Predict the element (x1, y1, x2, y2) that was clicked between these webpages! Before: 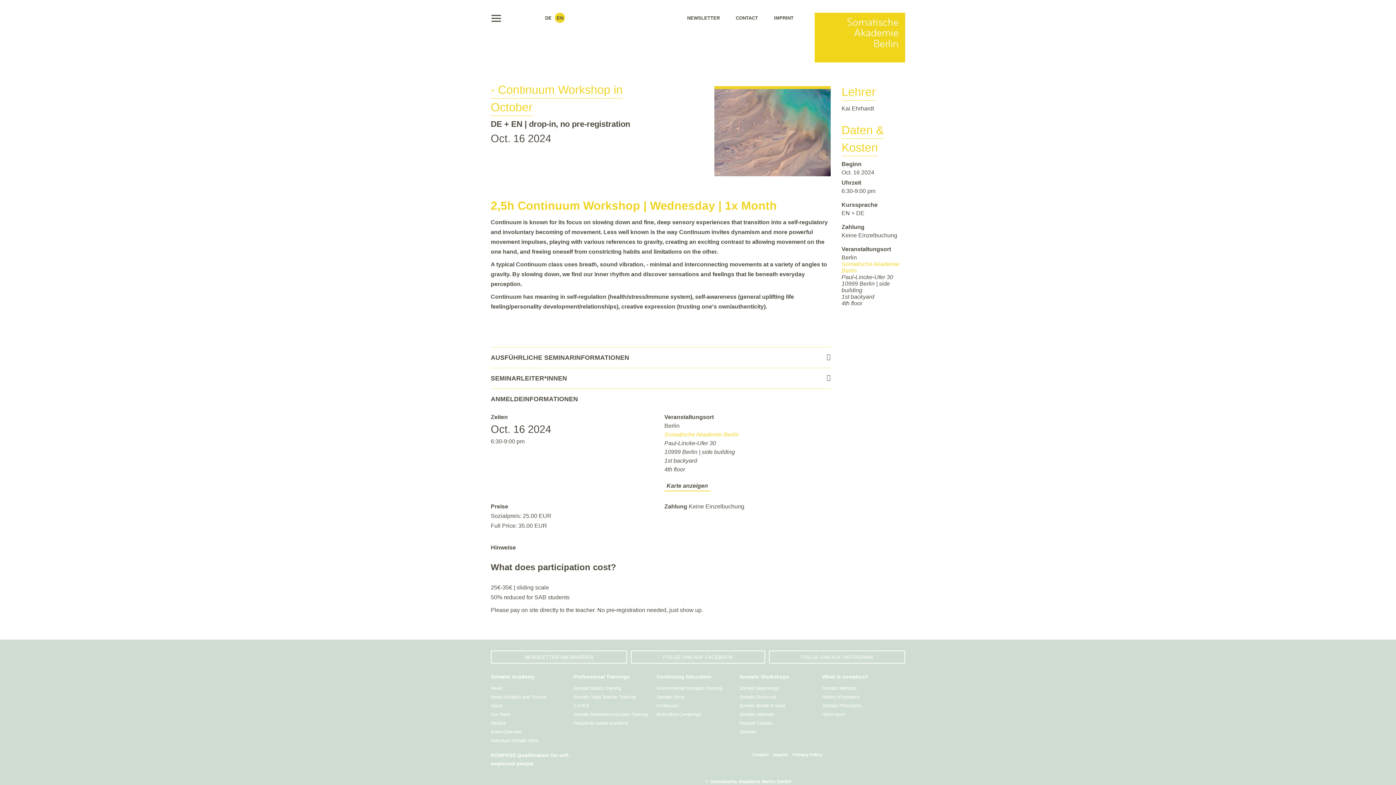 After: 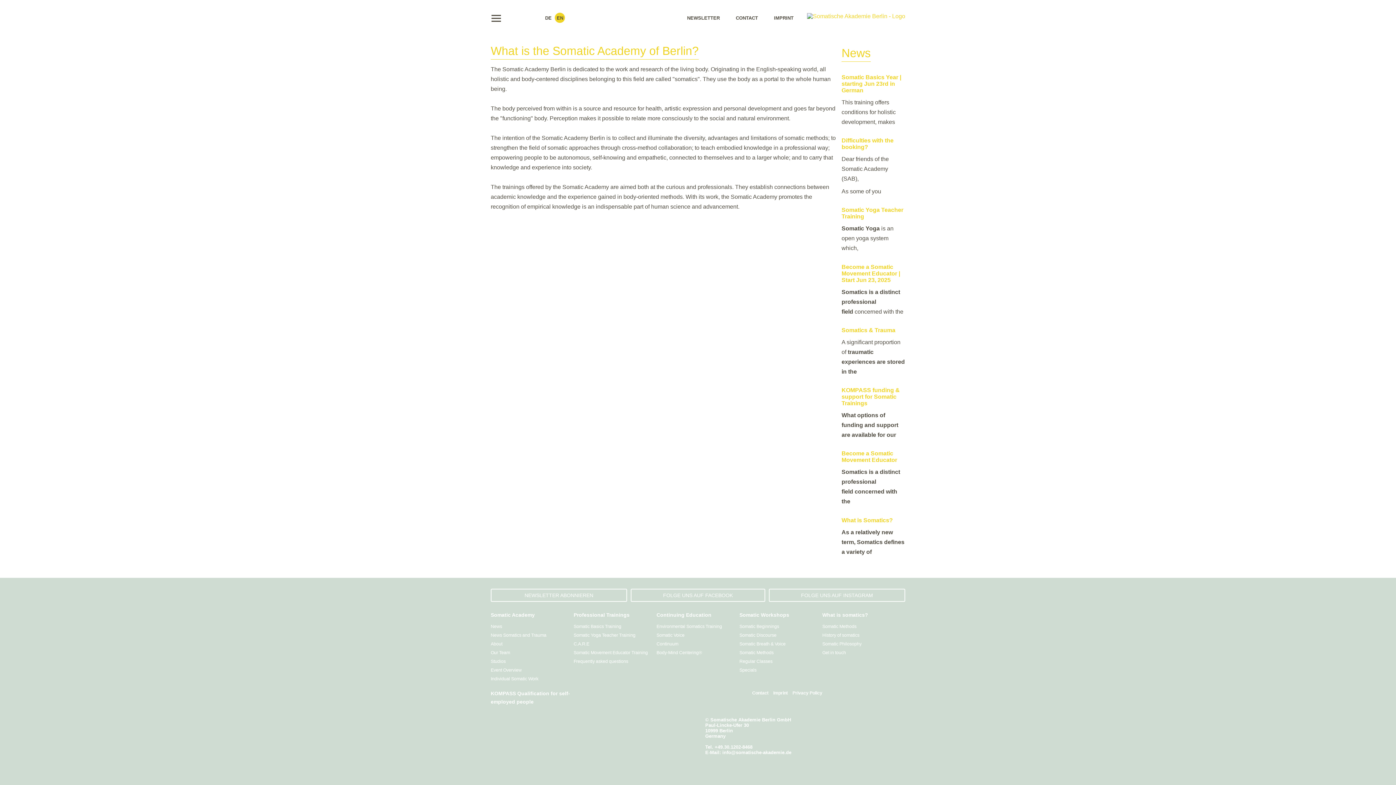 Action: label: About bbox: (490, 703, 502, 708)